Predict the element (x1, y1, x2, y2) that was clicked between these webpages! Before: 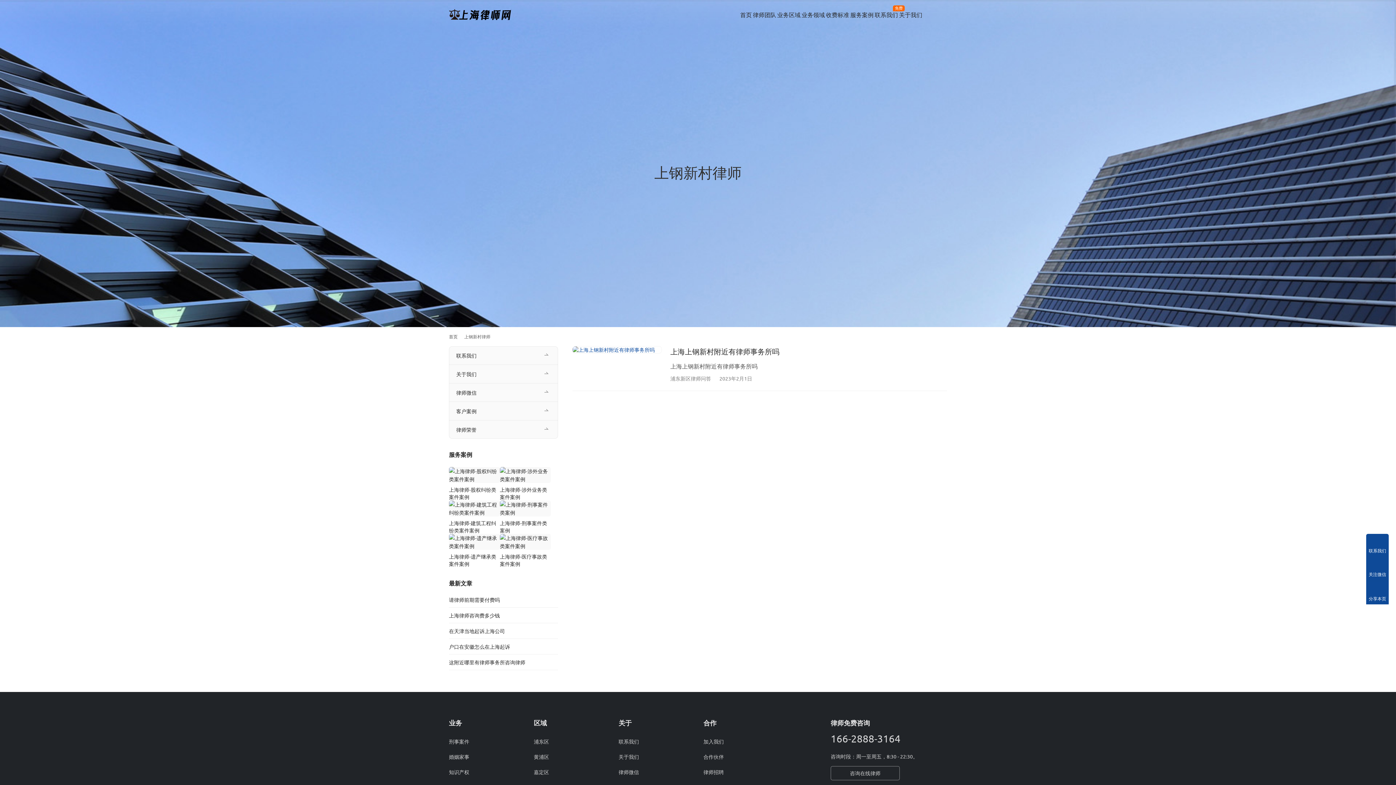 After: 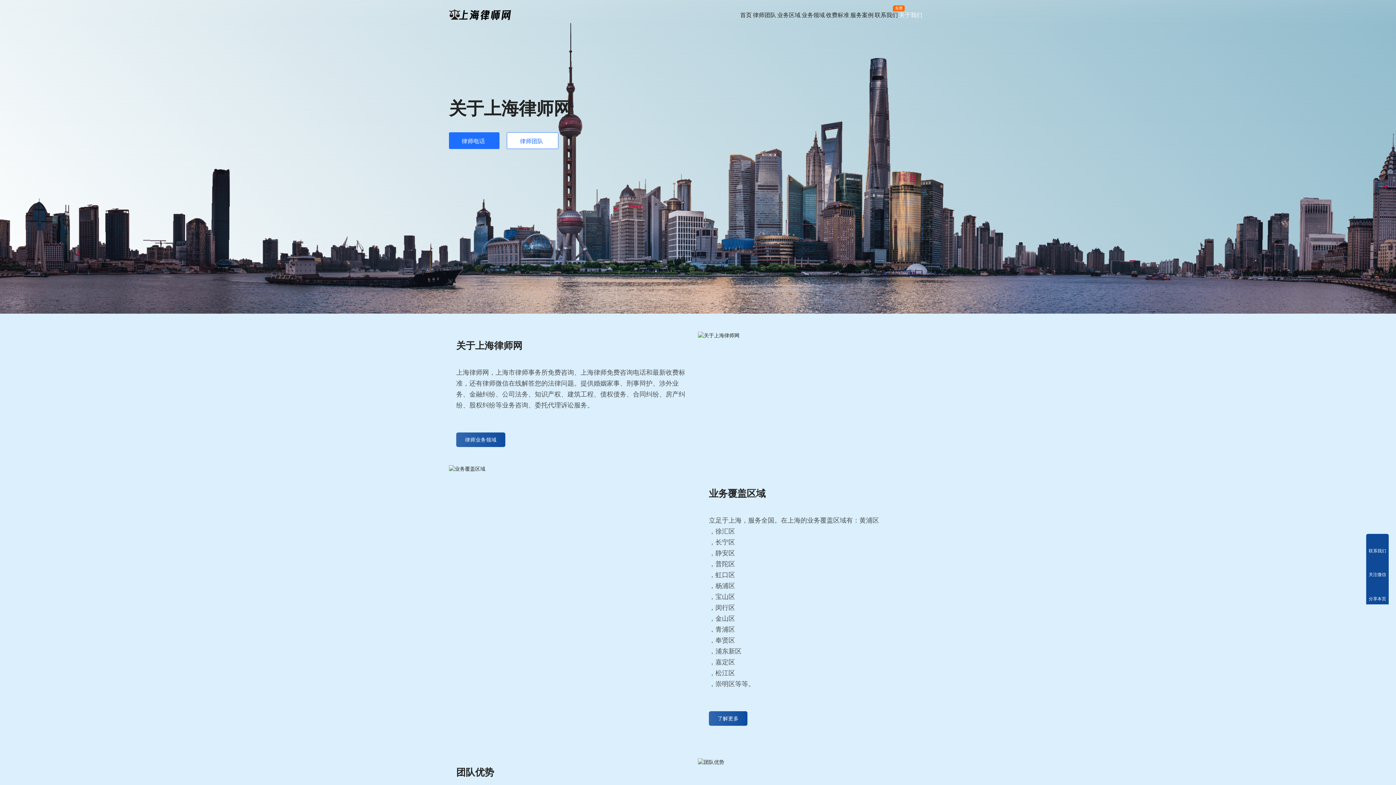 Action: bbox: (449, 365, 558, 383) label: 关于我们